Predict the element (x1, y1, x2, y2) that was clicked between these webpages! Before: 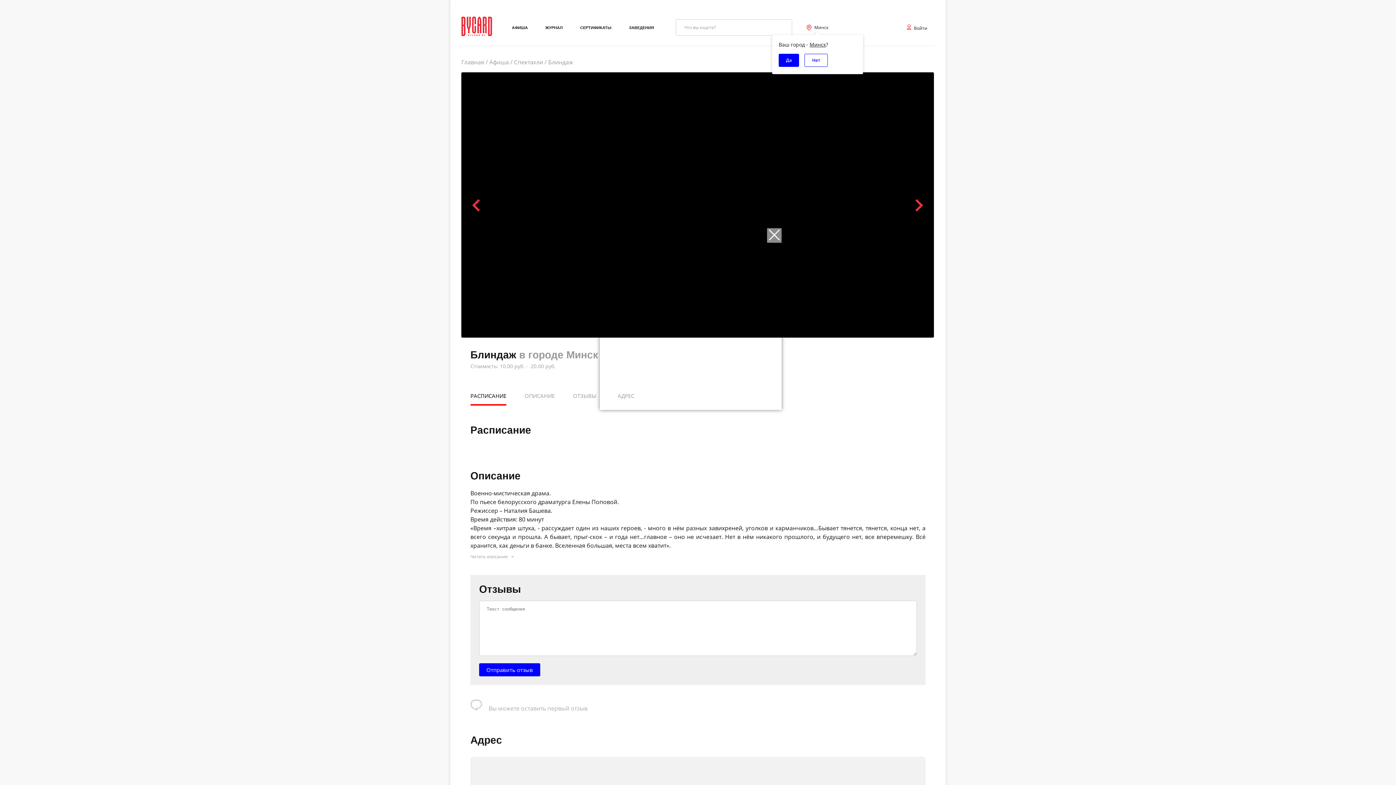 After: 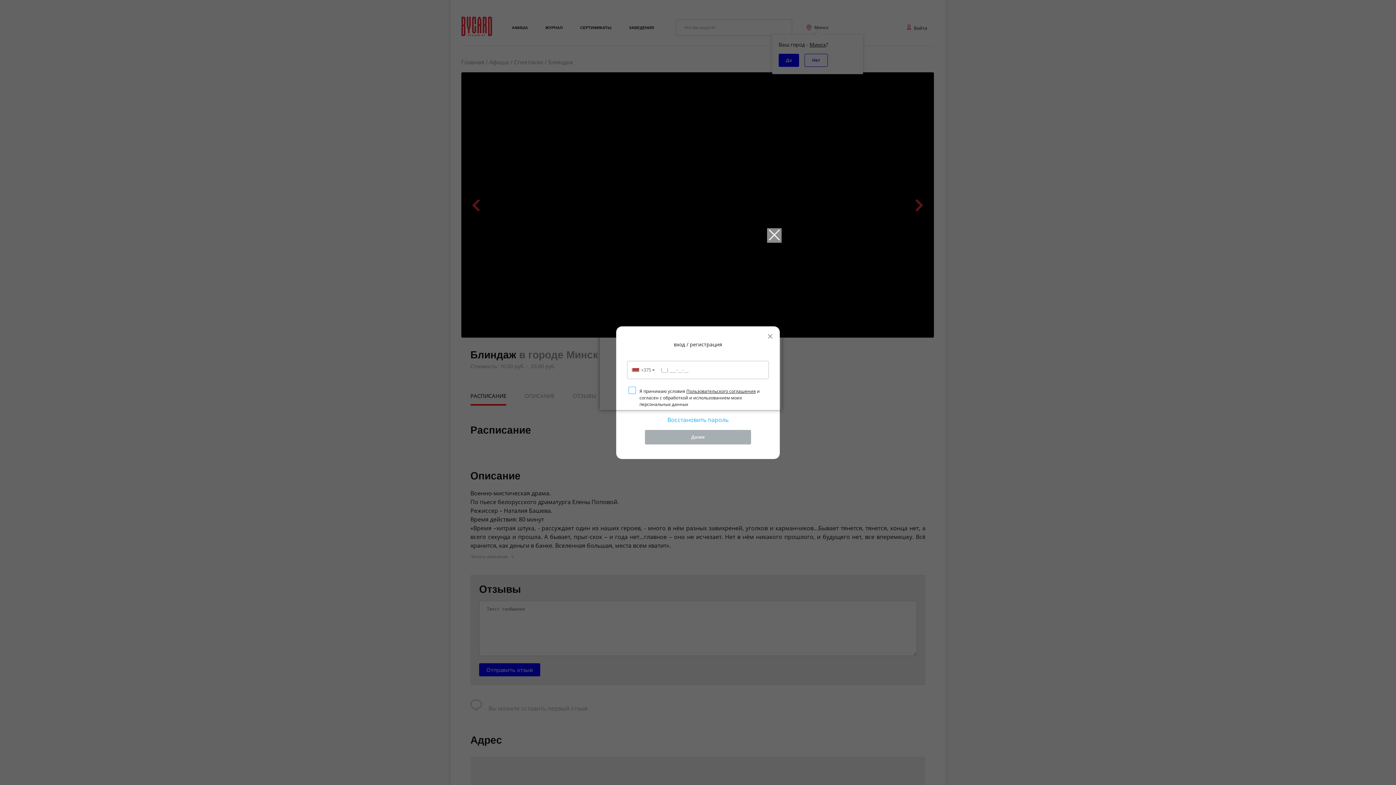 Action: bbox: (479, 663, 540, 676) label: Отправить отзыв